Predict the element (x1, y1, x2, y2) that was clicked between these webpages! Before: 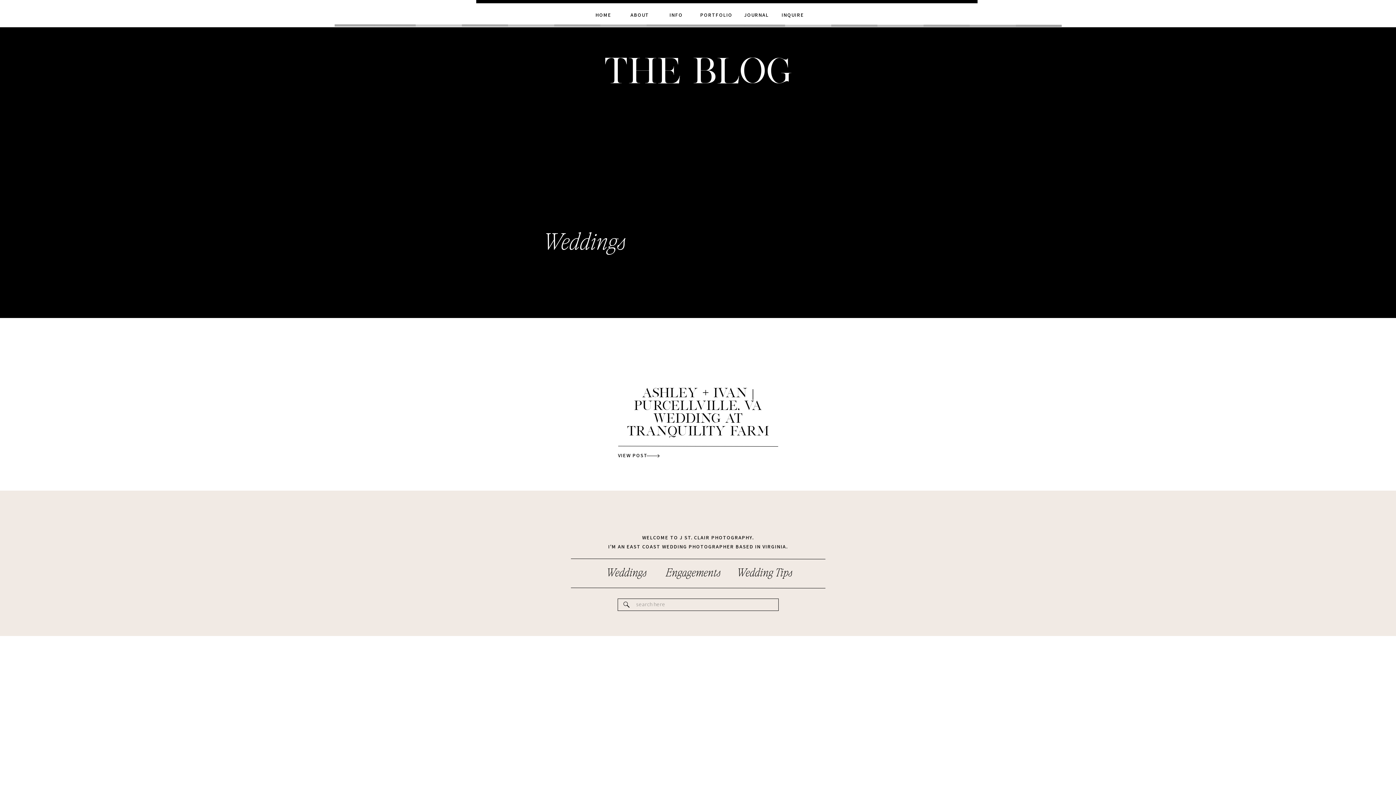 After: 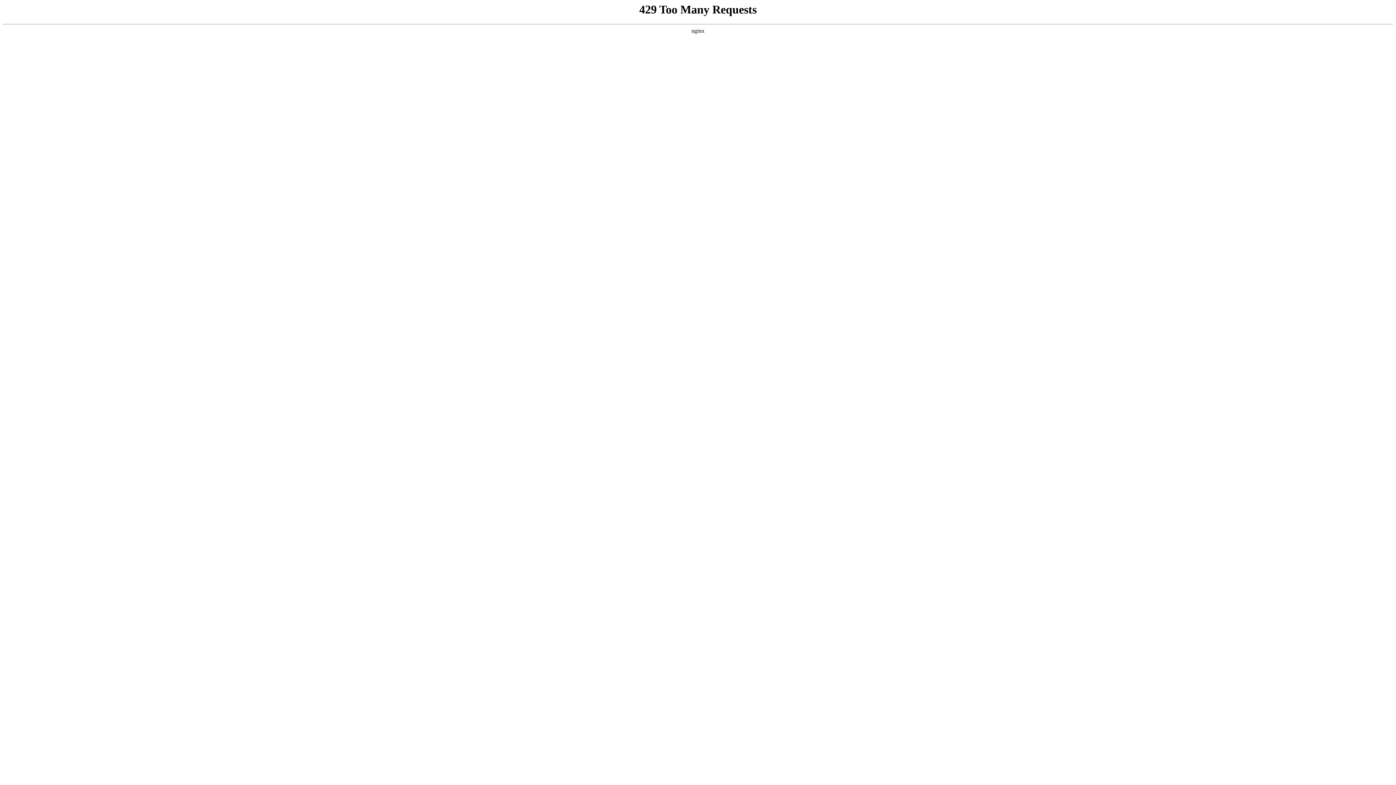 Action: label: INQUIRE bbox: (780, 10, 805, 17)